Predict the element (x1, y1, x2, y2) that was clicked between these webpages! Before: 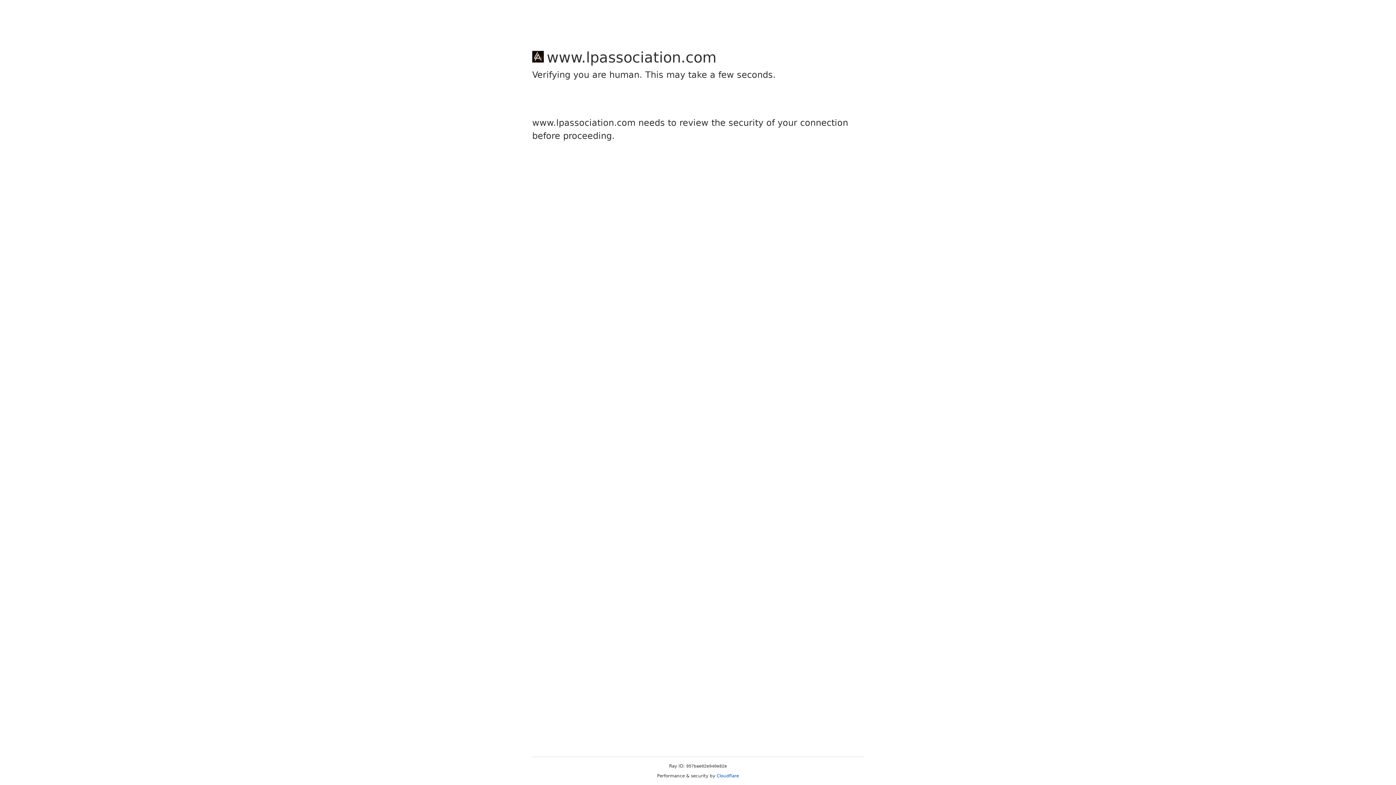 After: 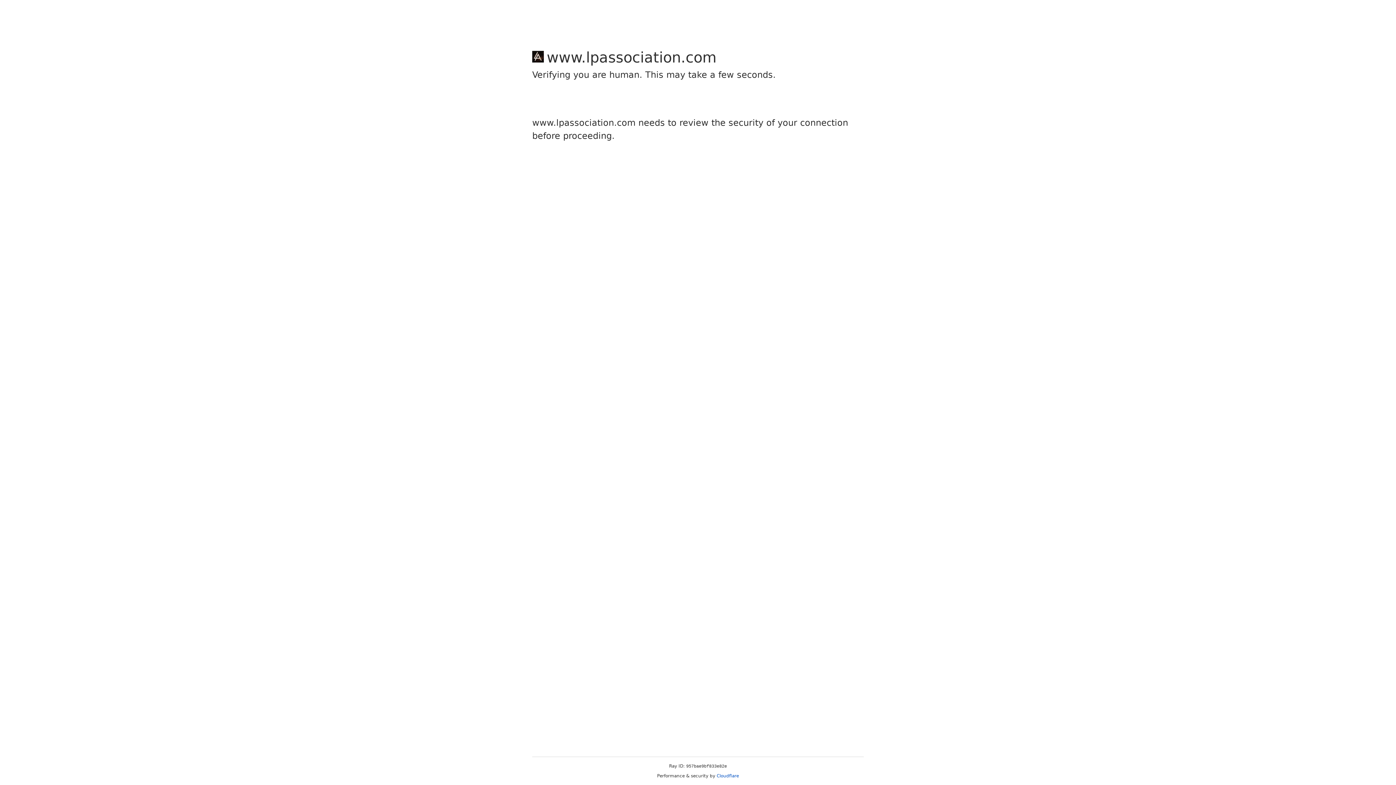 Action: bbox: (716, 773, 739, 778) label: Cloudflare